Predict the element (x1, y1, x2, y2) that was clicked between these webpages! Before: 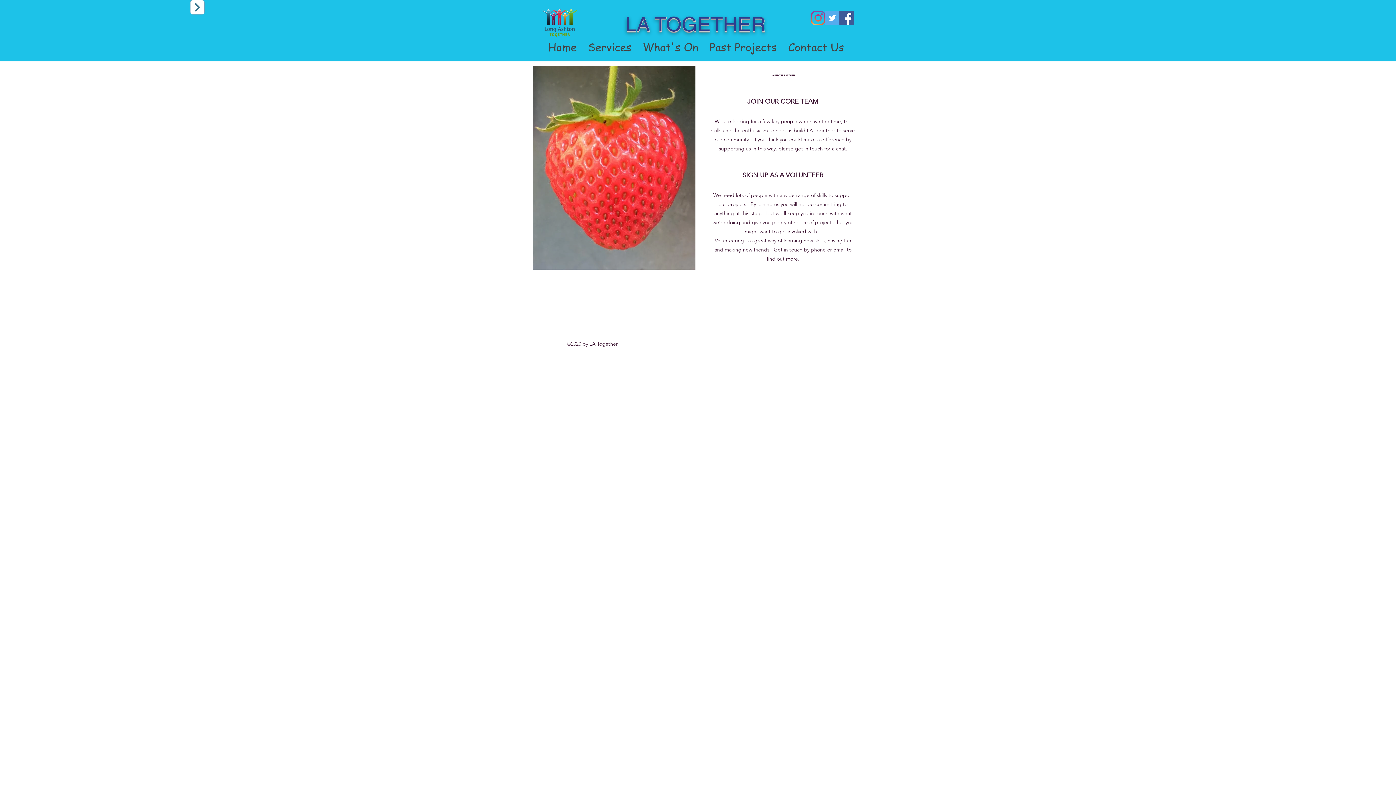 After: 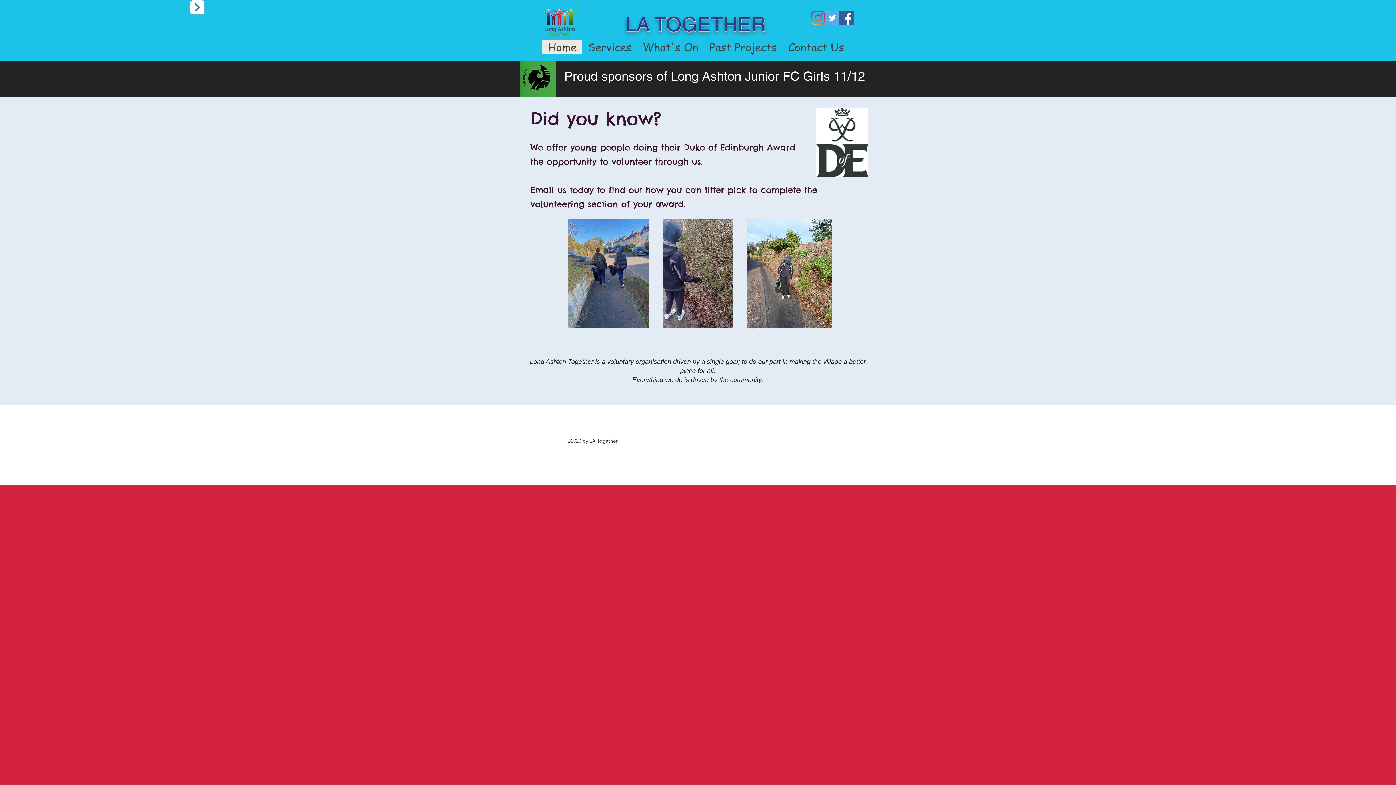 Action: bbox: (625, 12, 765, 35) label: LA TOGETHER